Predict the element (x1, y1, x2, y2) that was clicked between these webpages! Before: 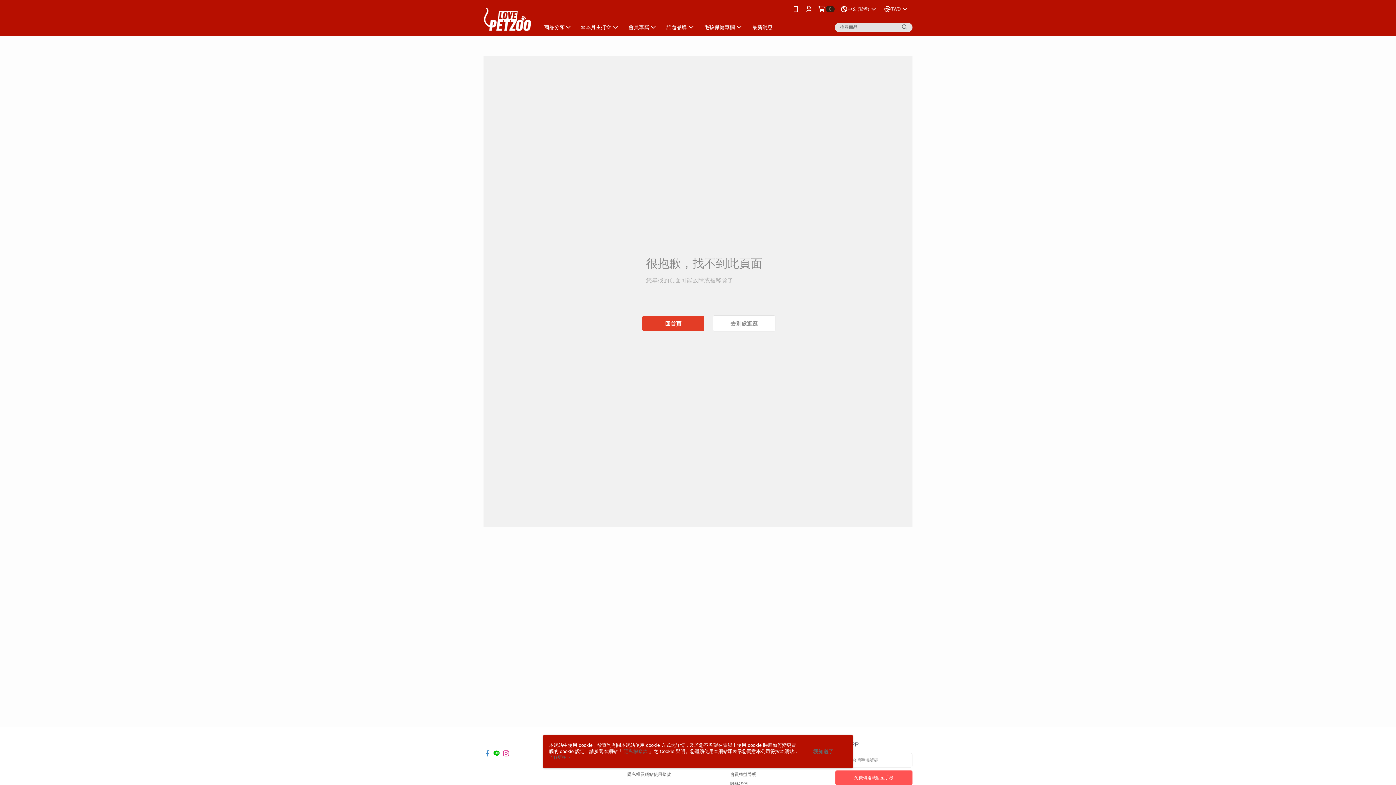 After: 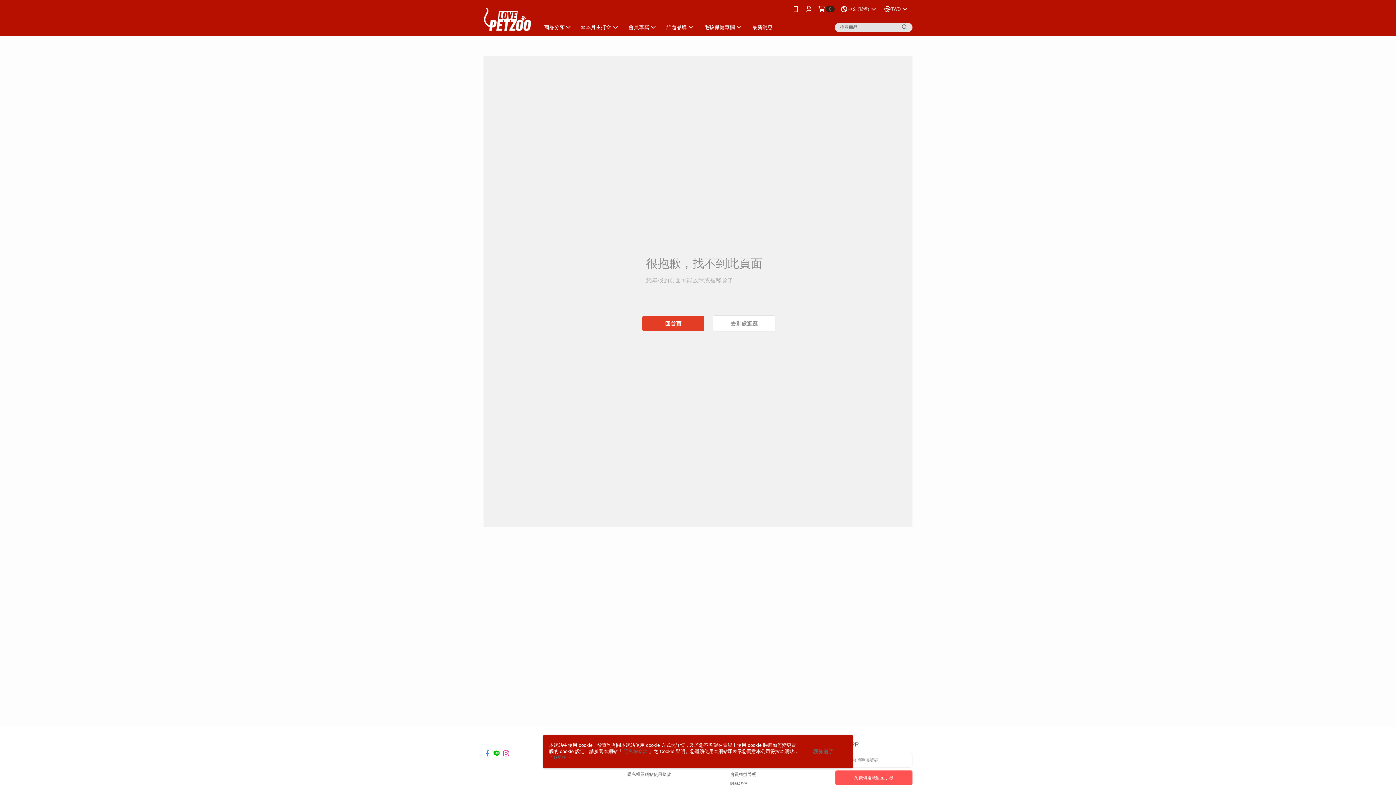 Action: bbox: (502, 746, 509, 752)